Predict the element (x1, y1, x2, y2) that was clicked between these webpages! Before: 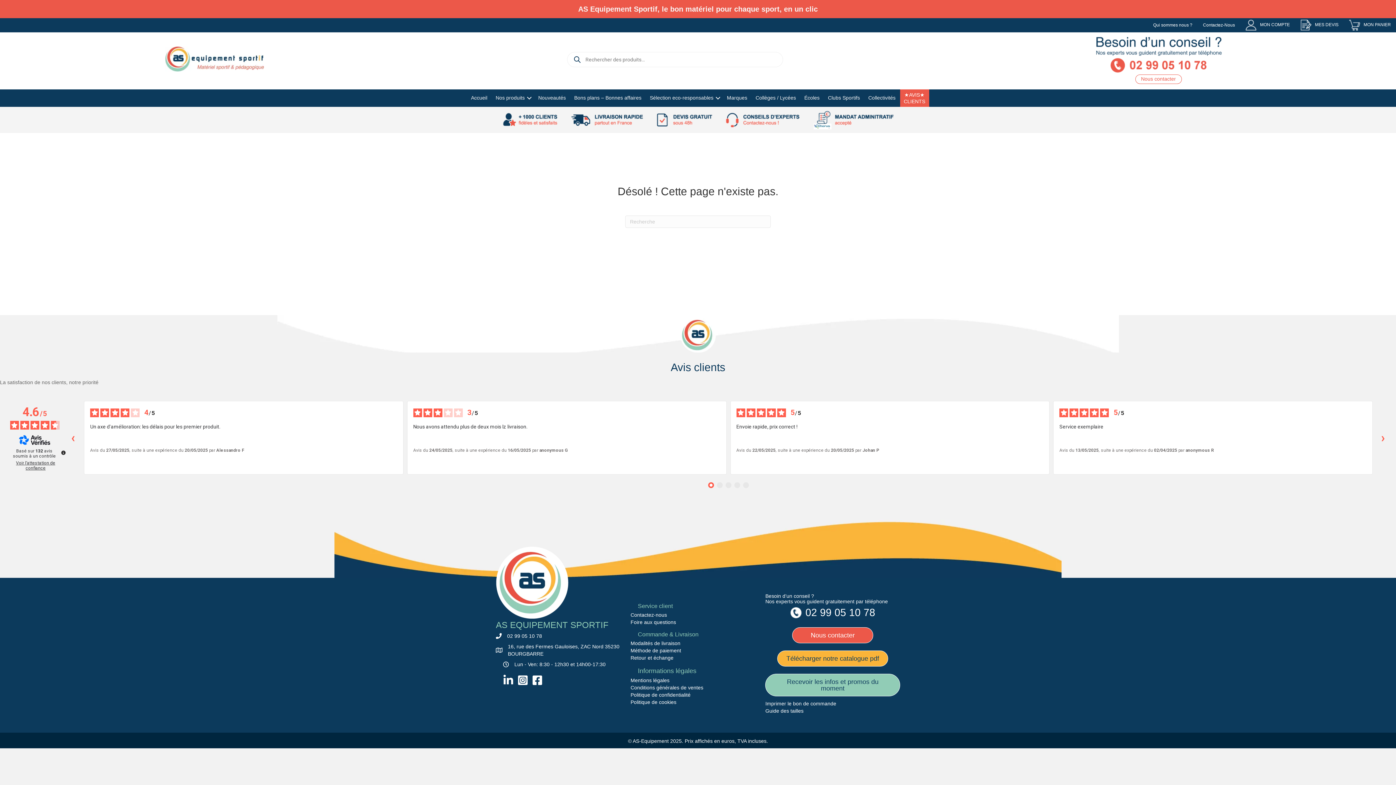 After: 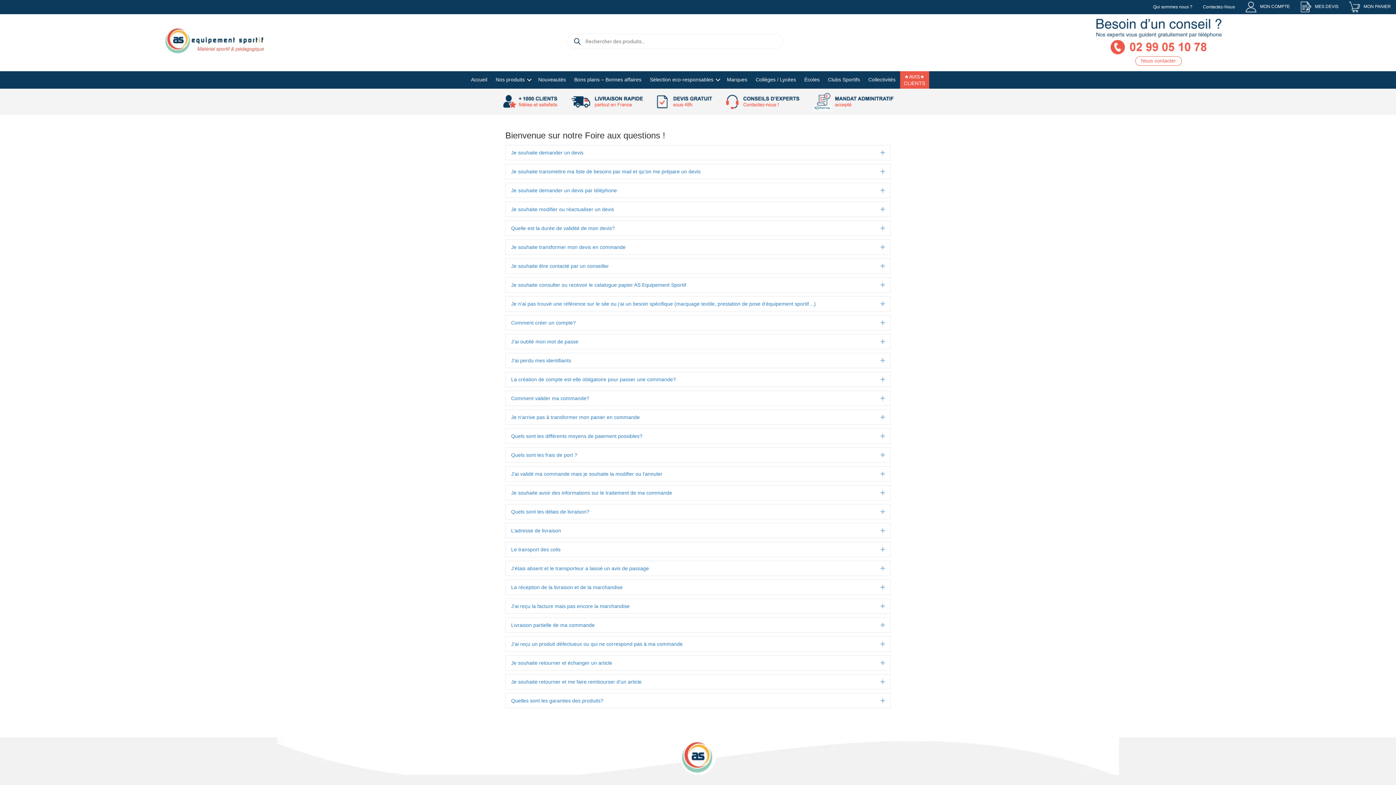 Action: bbox: (630, 619, 676, 625) label: Foire aux questions